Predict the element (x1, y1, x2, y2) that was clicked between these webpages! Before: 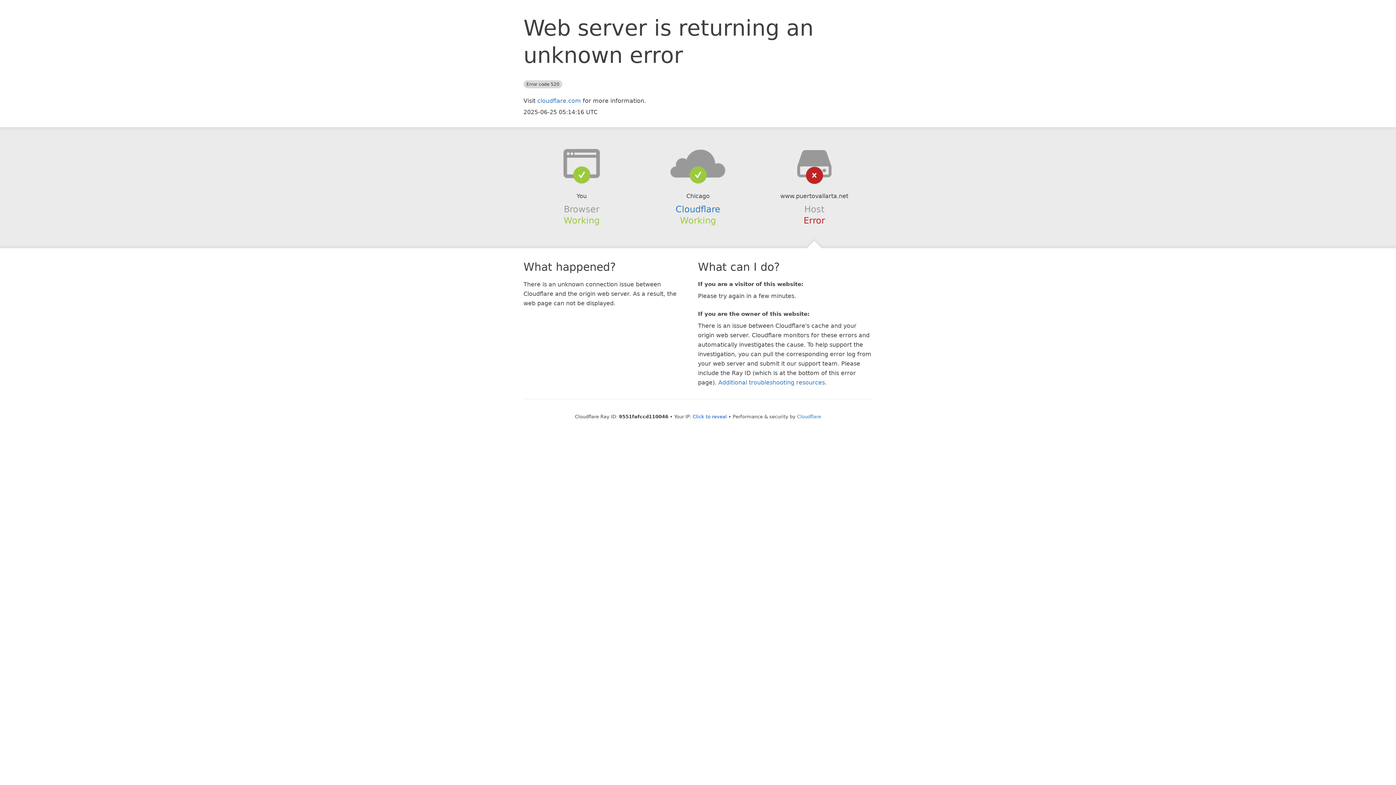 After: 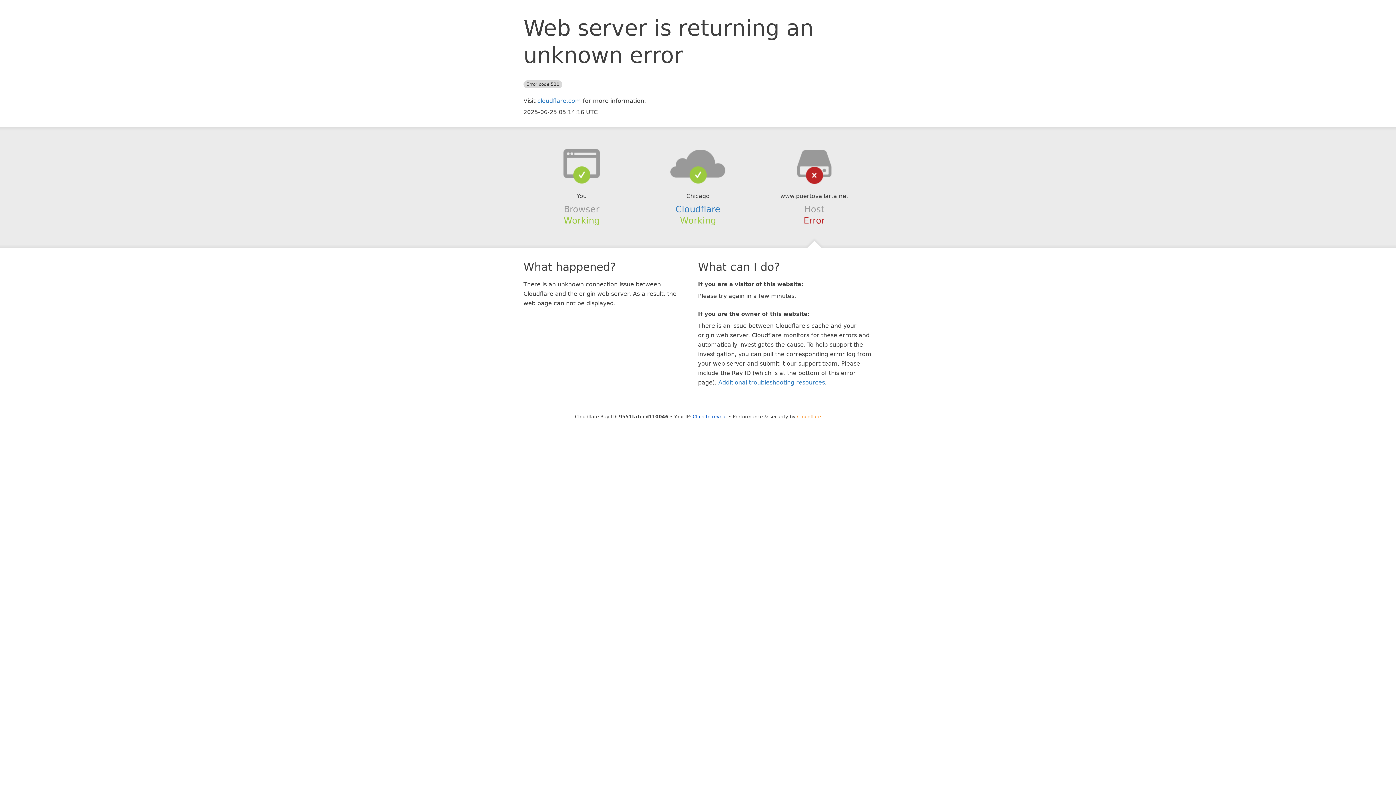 Action: bbox: (797, 414, 821, 419) label: Cloudflare